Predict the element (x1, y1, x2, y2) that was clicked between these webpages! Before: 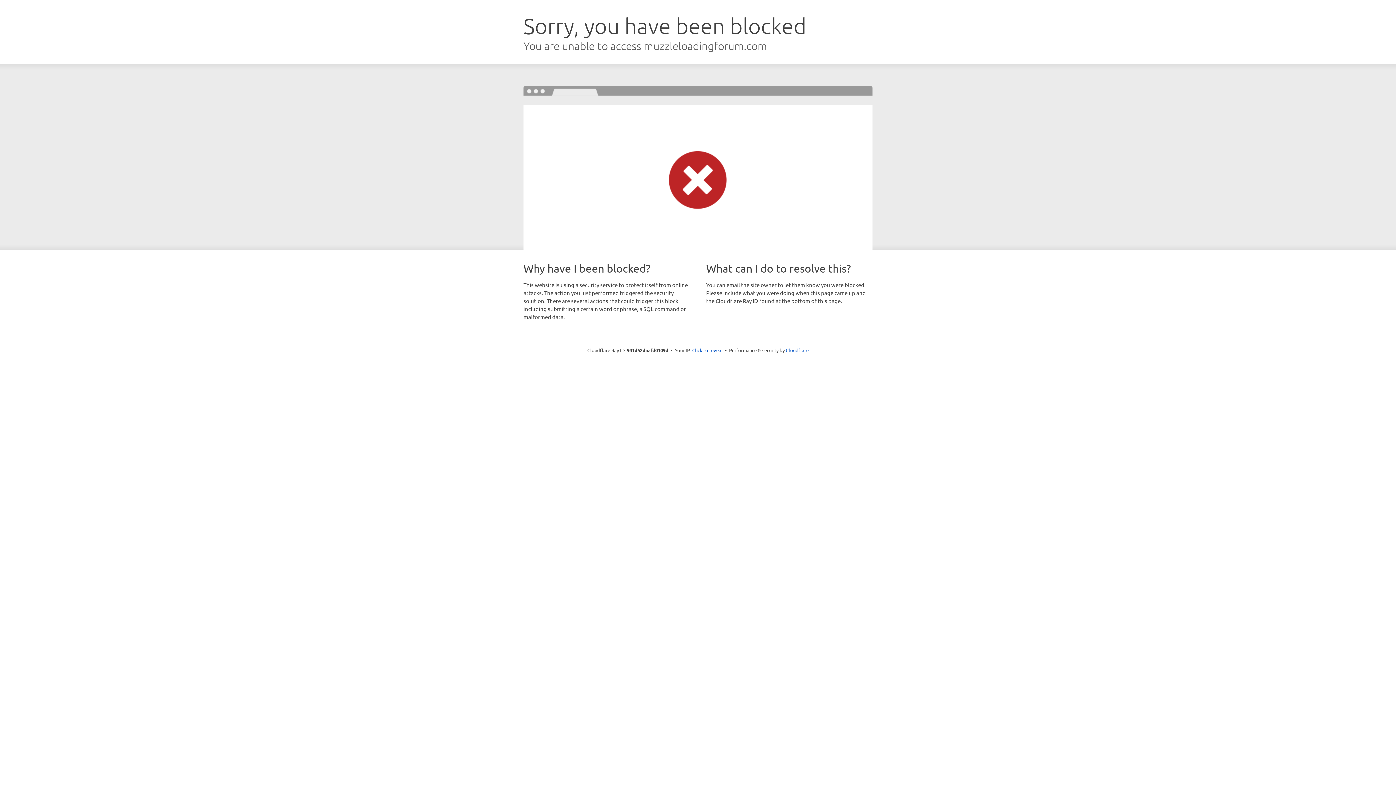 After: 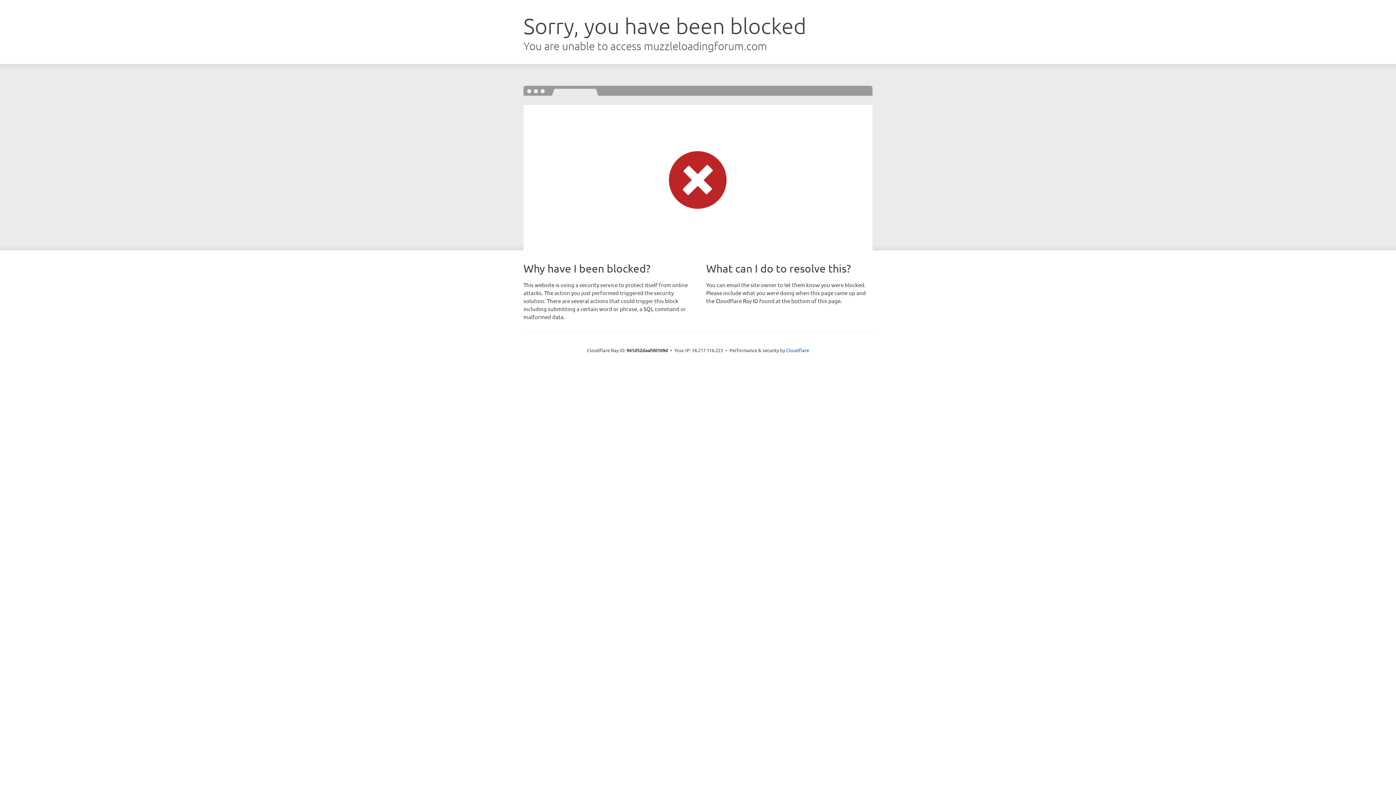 Action: label: Click to reveal bbox: (692, 346, 722, 353)